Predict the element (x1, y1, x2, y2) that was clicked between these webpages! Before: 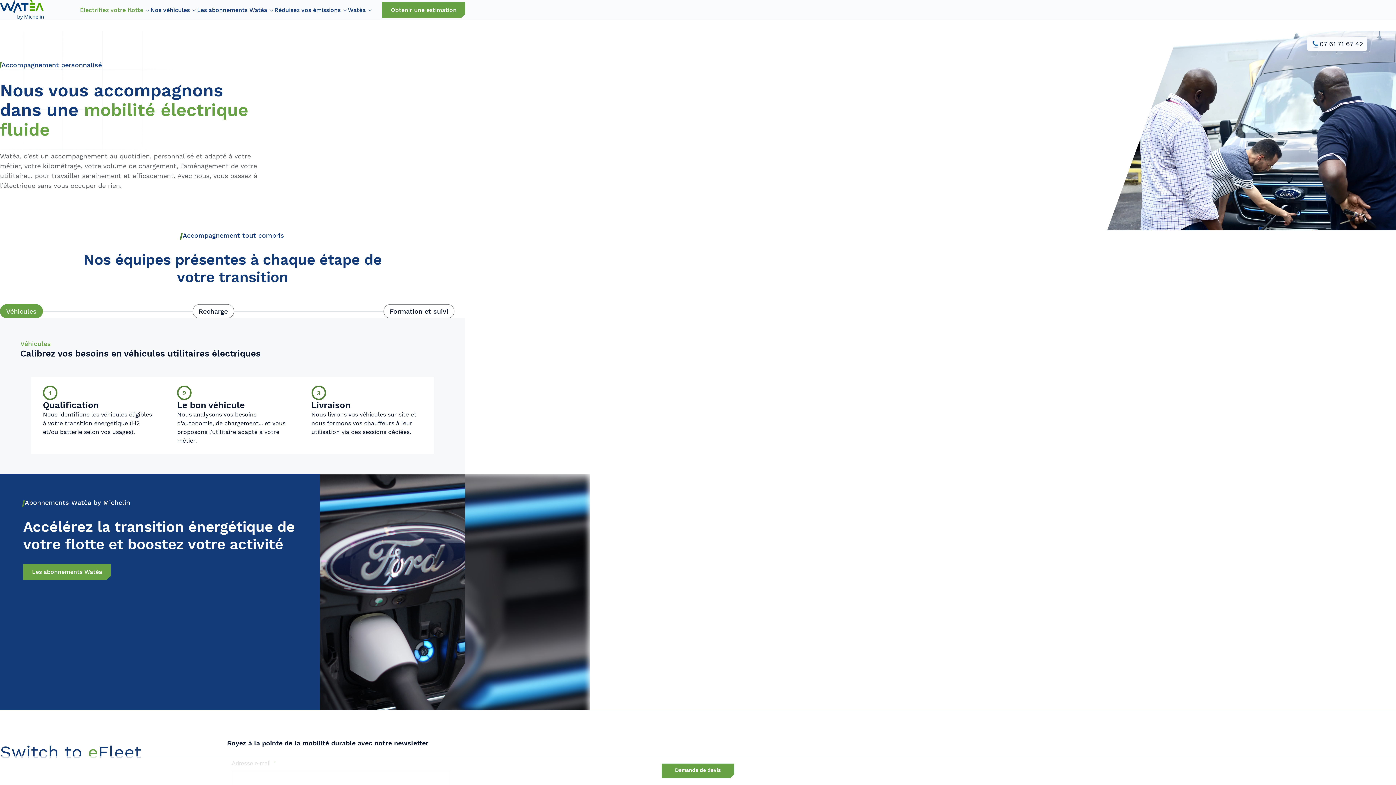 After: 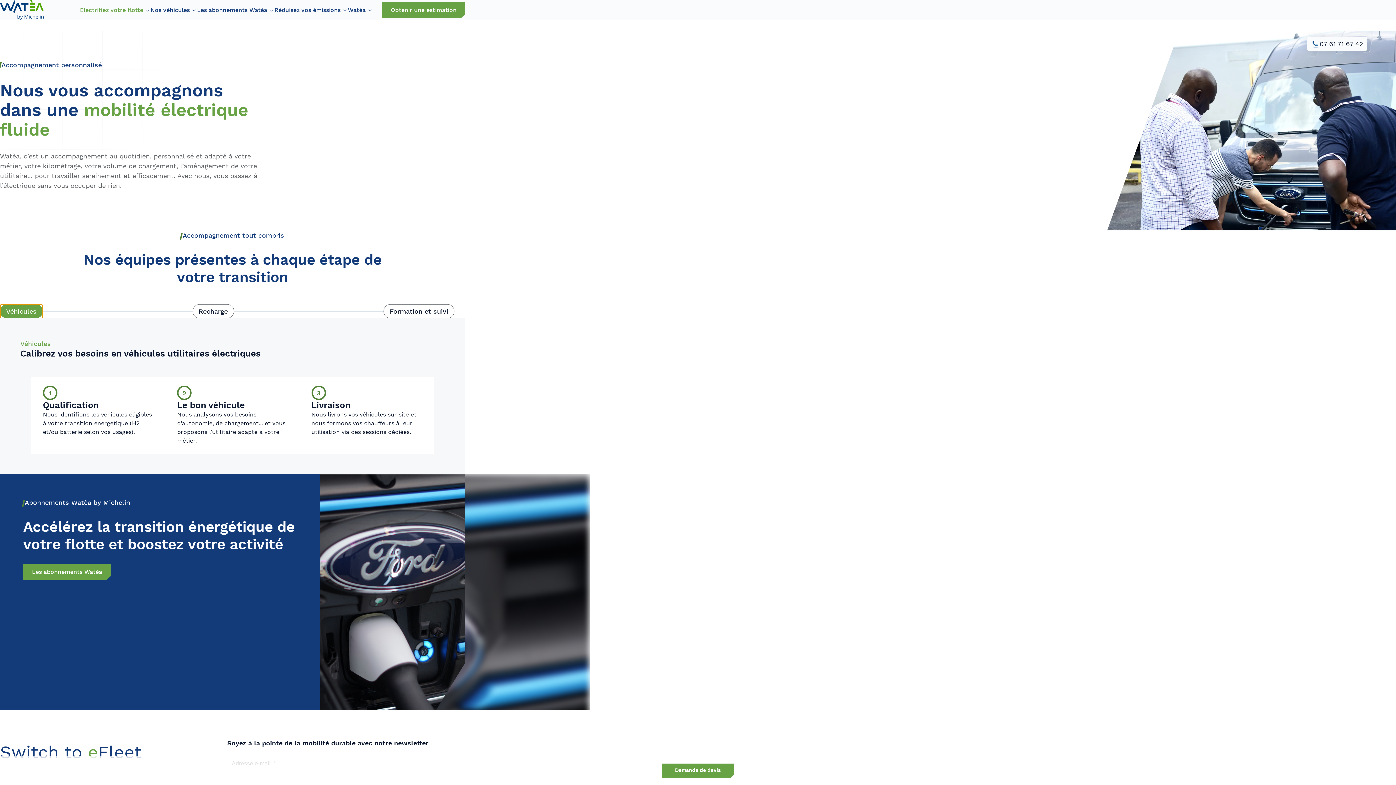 Action: bbox: (0, 304, 42, 318) label: Véhicules